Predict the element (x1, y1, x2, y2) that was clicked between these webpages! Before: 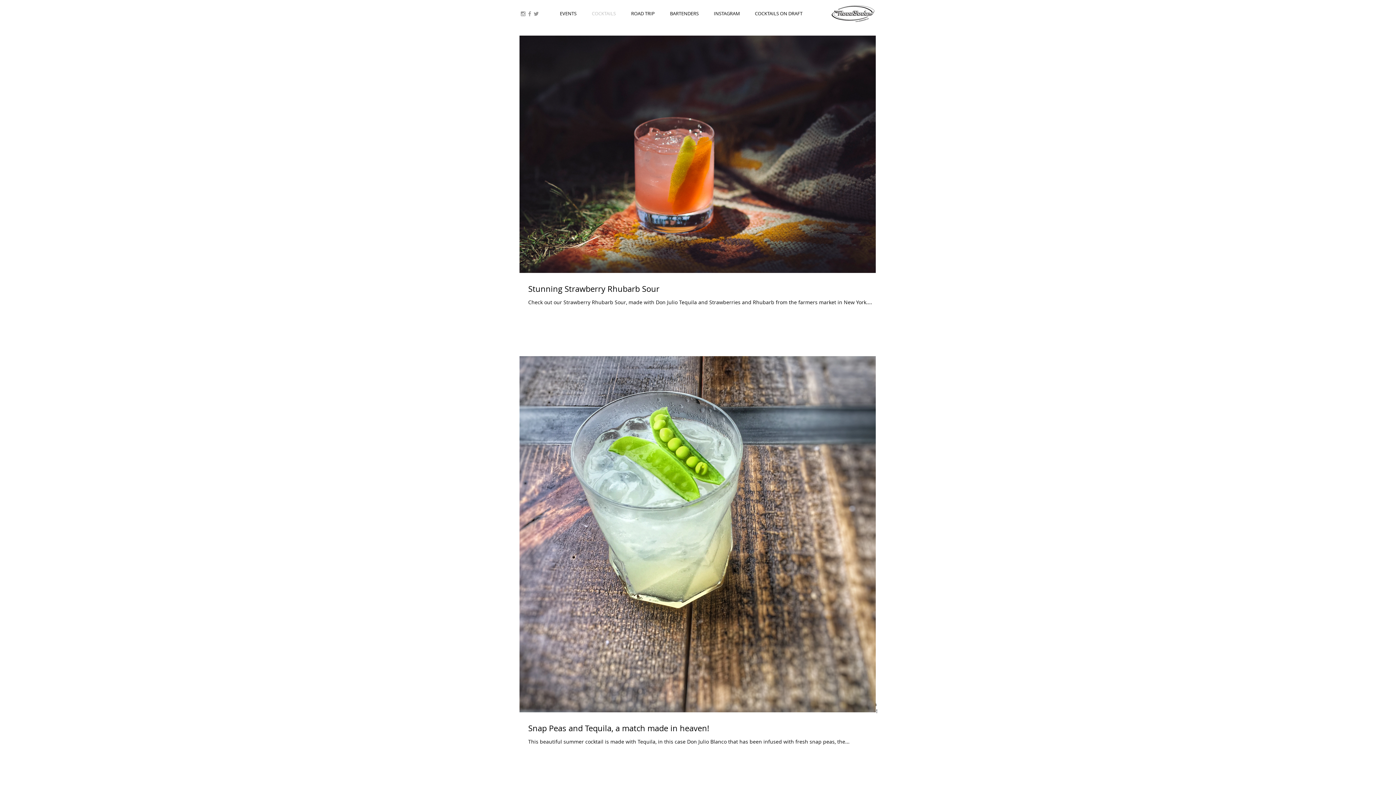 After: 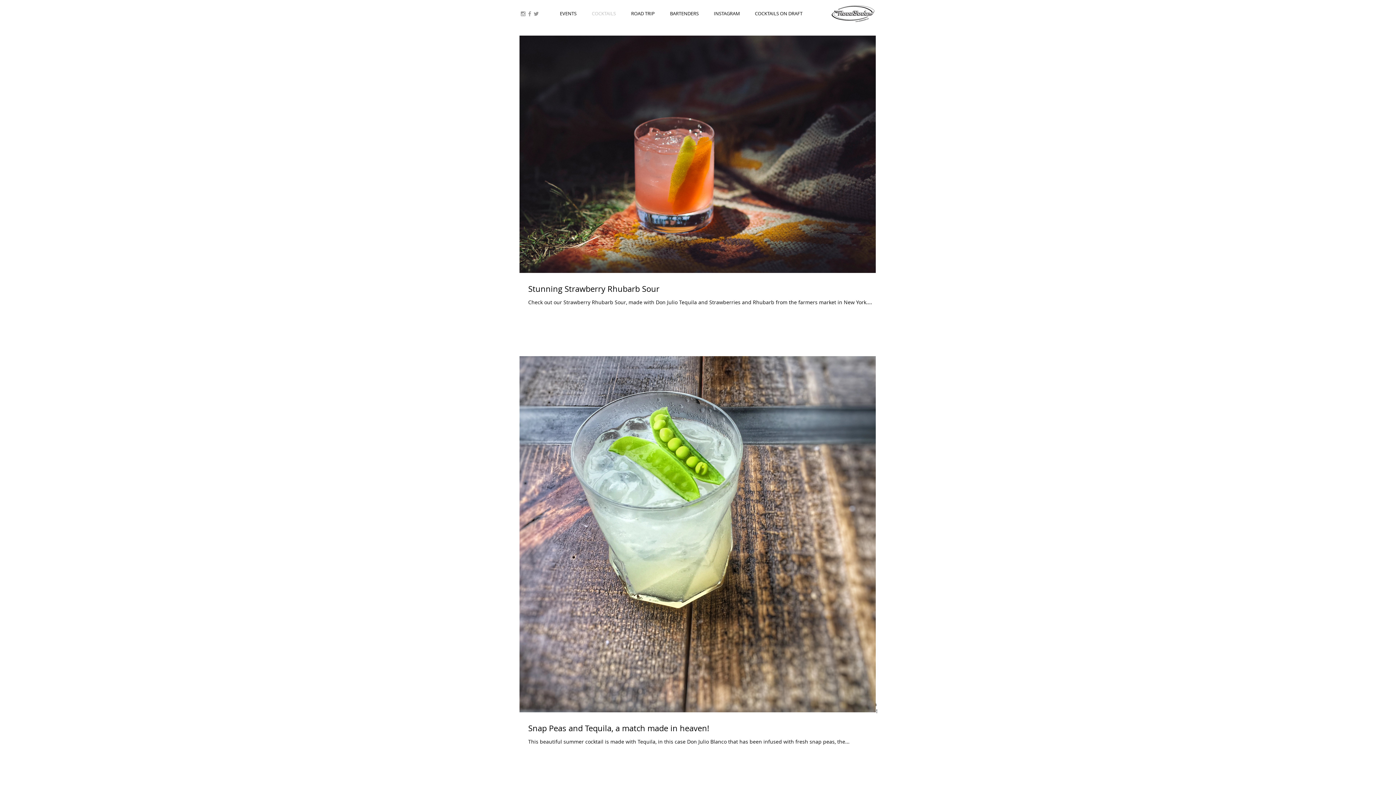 Action: label: Grey Twitter Icon bbox: (533, 10, 539, 17)